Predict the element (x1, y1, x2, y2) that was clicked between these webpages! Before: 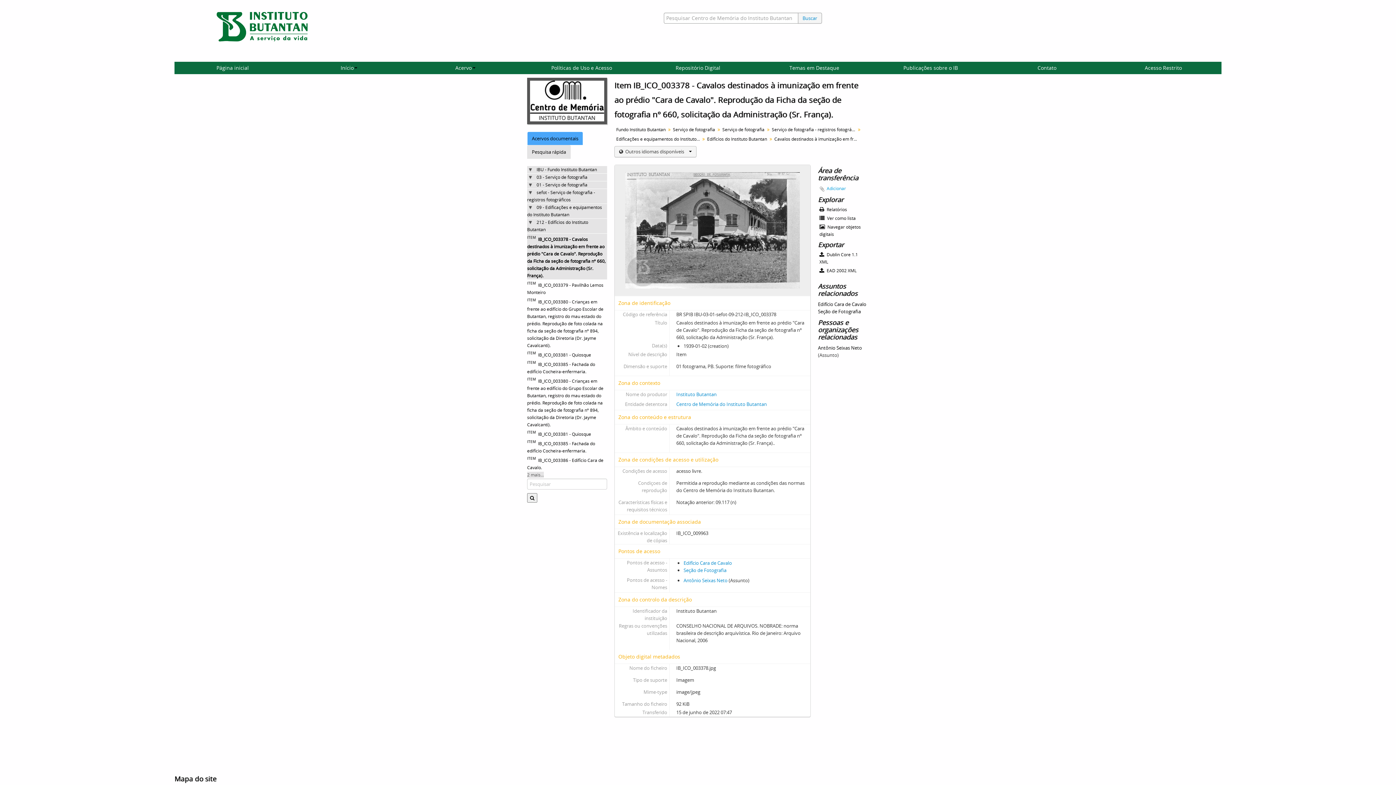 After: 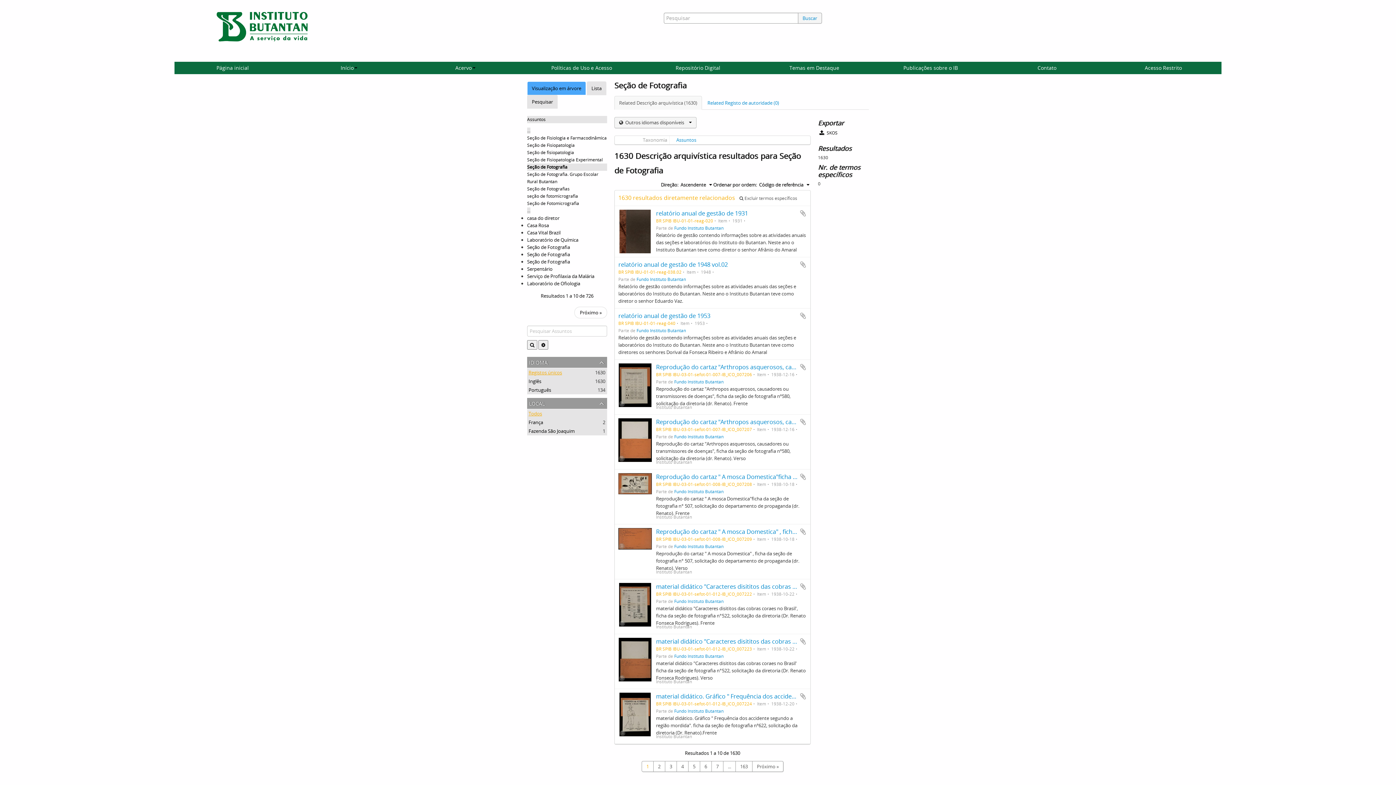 Action: bbox: (683, 567, 726, 573) label: Seção de Fotografia